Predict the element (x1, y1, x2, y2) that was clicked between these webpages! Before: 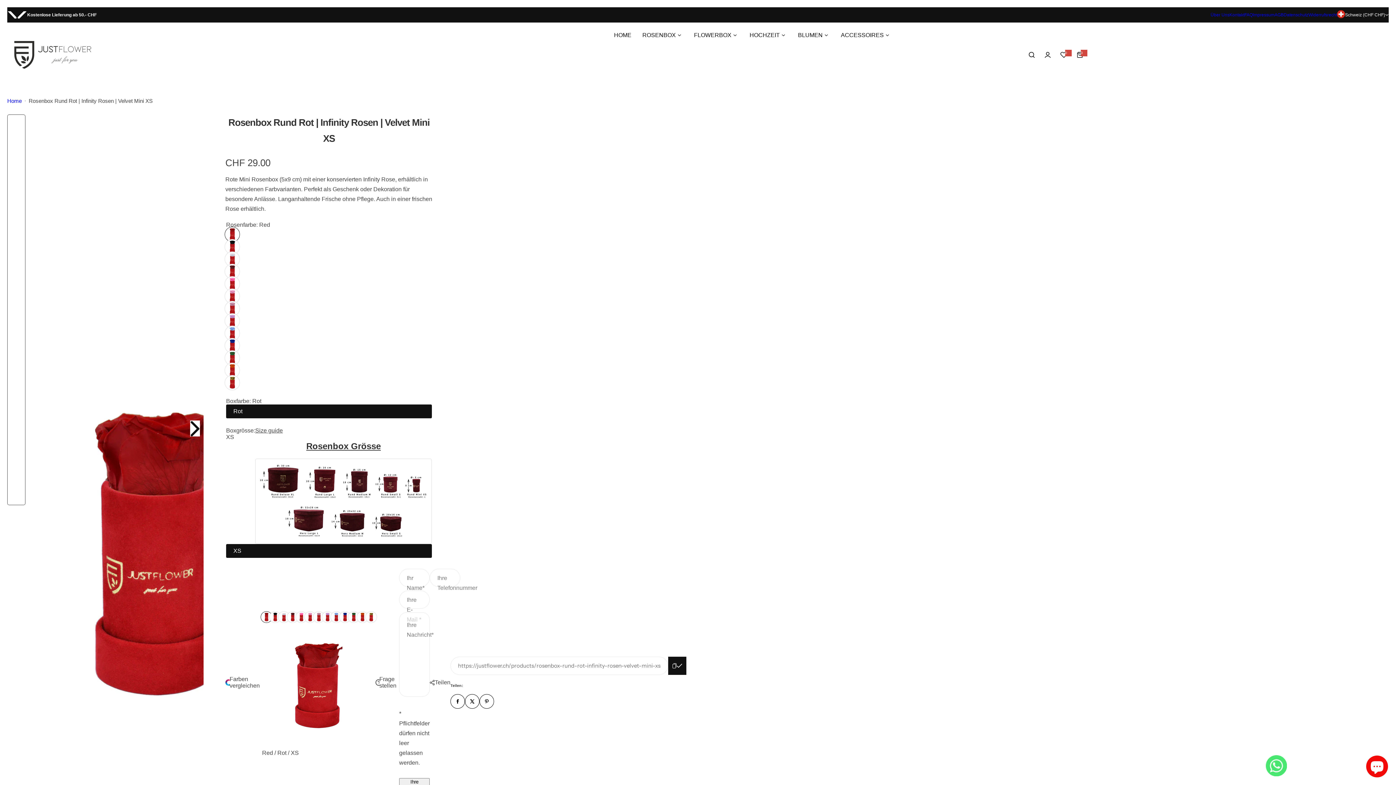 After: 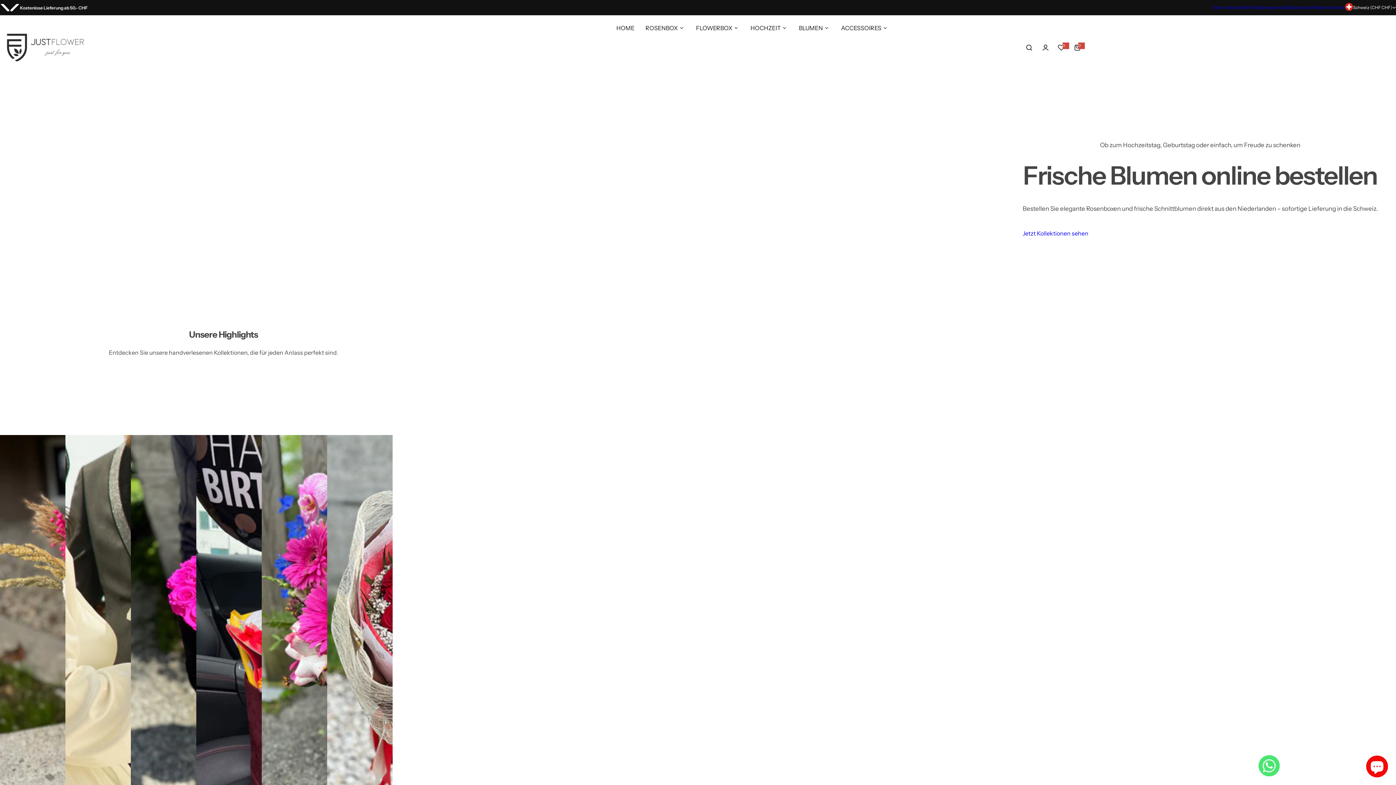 Action: label: Home bbox: (7, 96, 21, 105)